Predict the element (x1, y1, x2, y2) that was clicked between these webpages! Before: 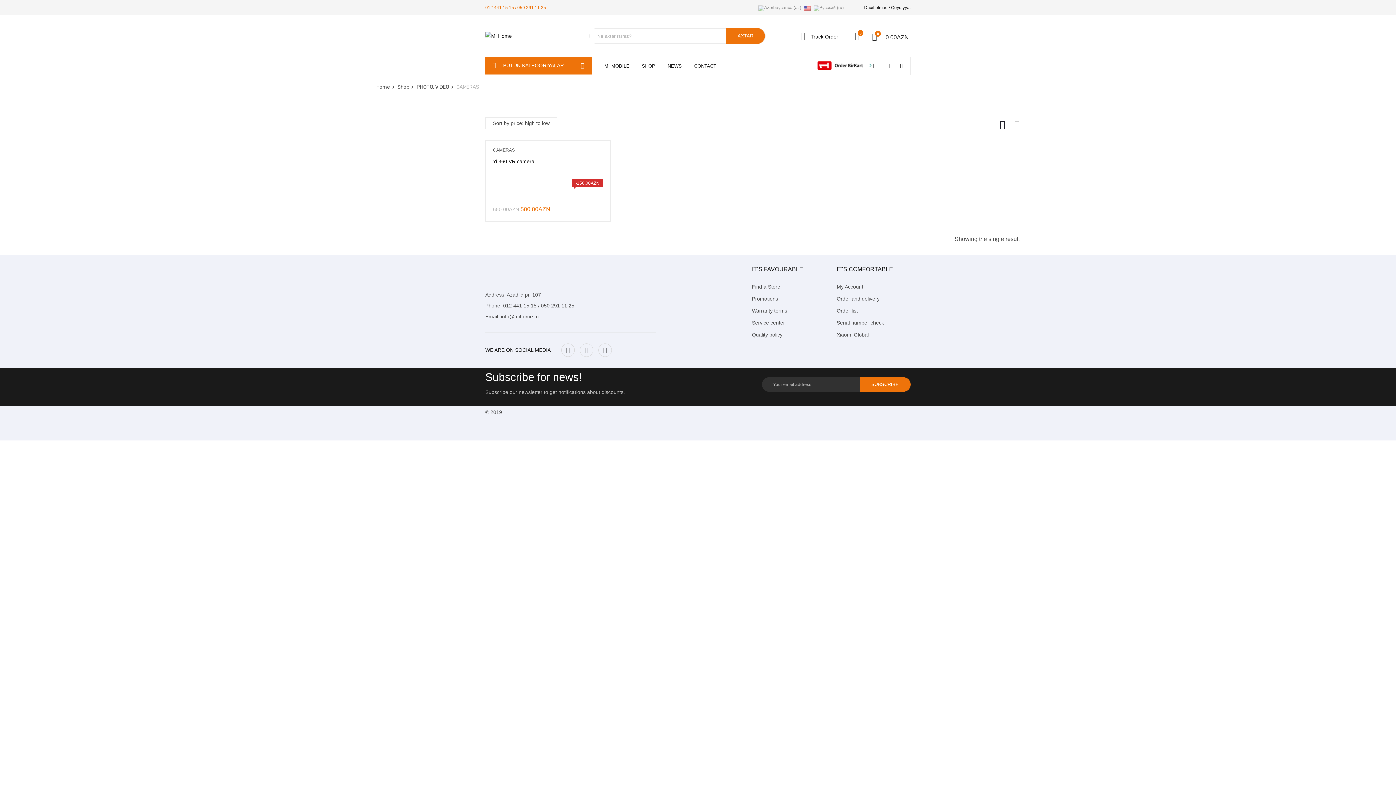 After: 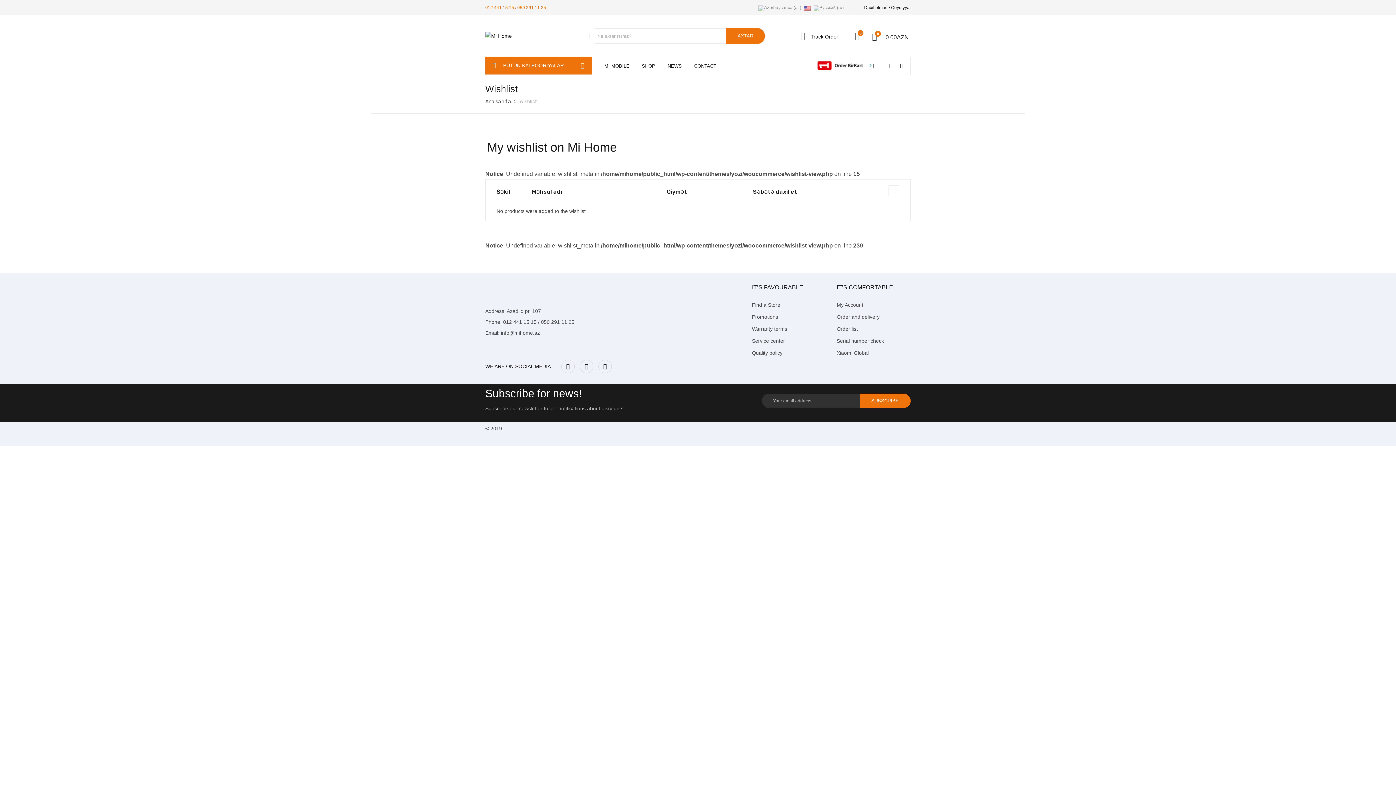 Action: bbox: (849, 32, 865, 41) label: 0